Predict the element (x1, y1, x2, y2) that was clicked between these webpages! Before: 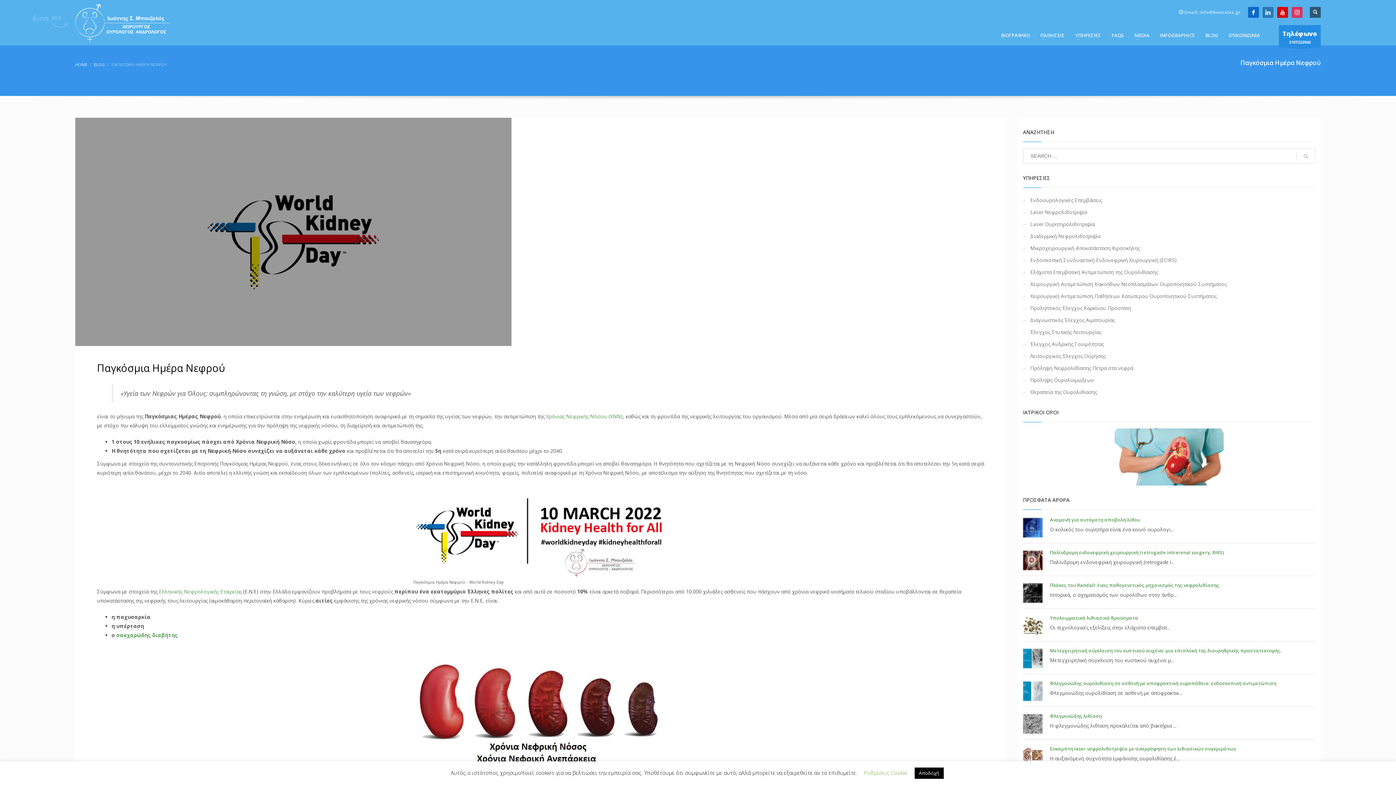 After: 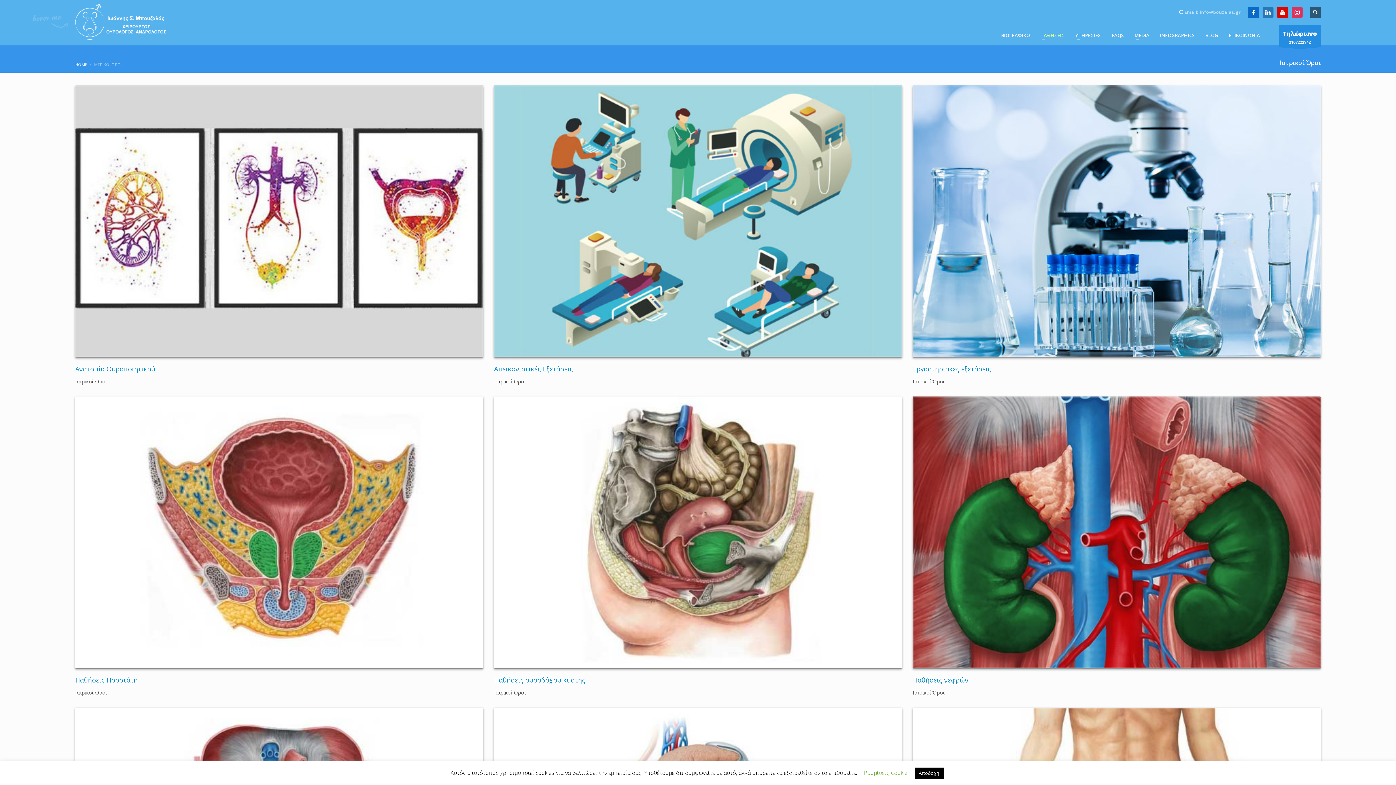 Action: bbox: (1023, 428, 1315, 485)